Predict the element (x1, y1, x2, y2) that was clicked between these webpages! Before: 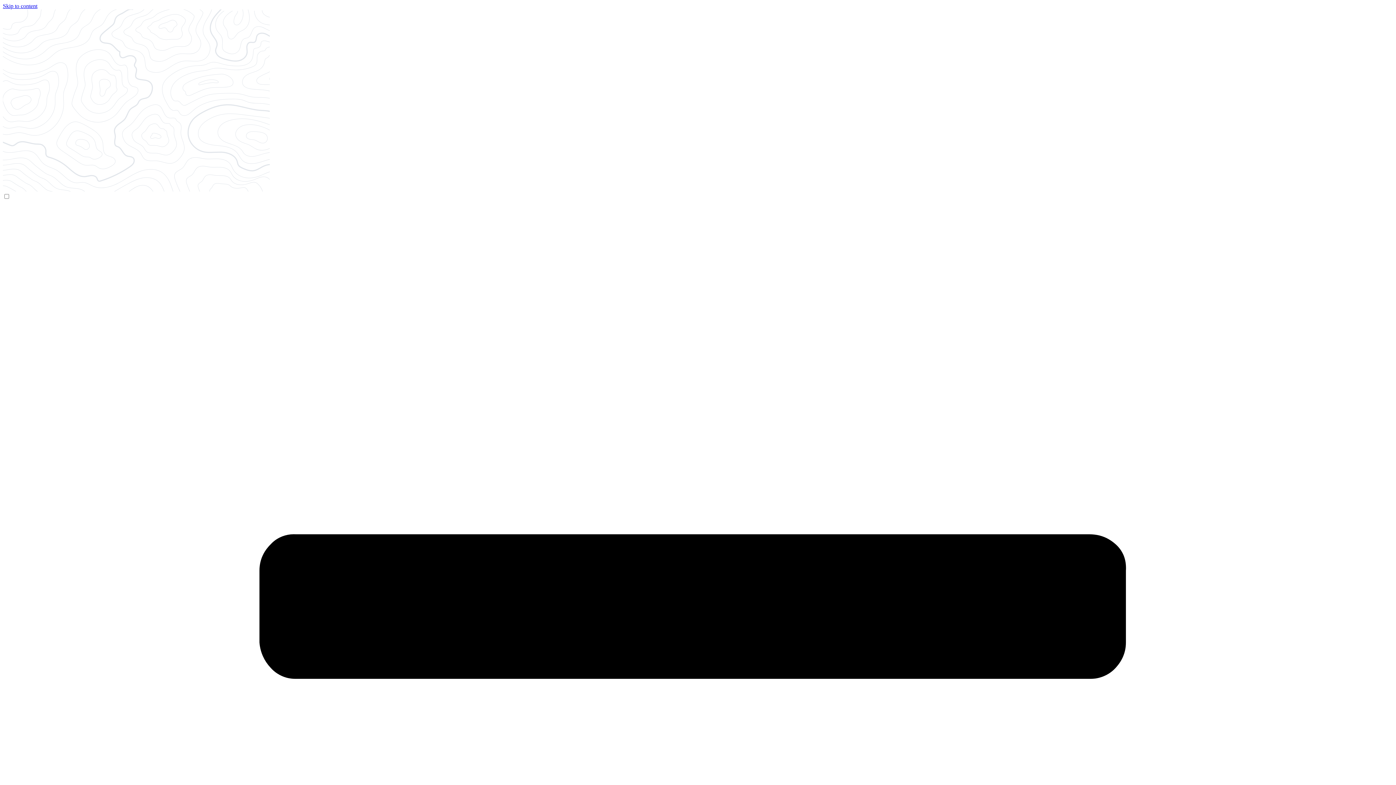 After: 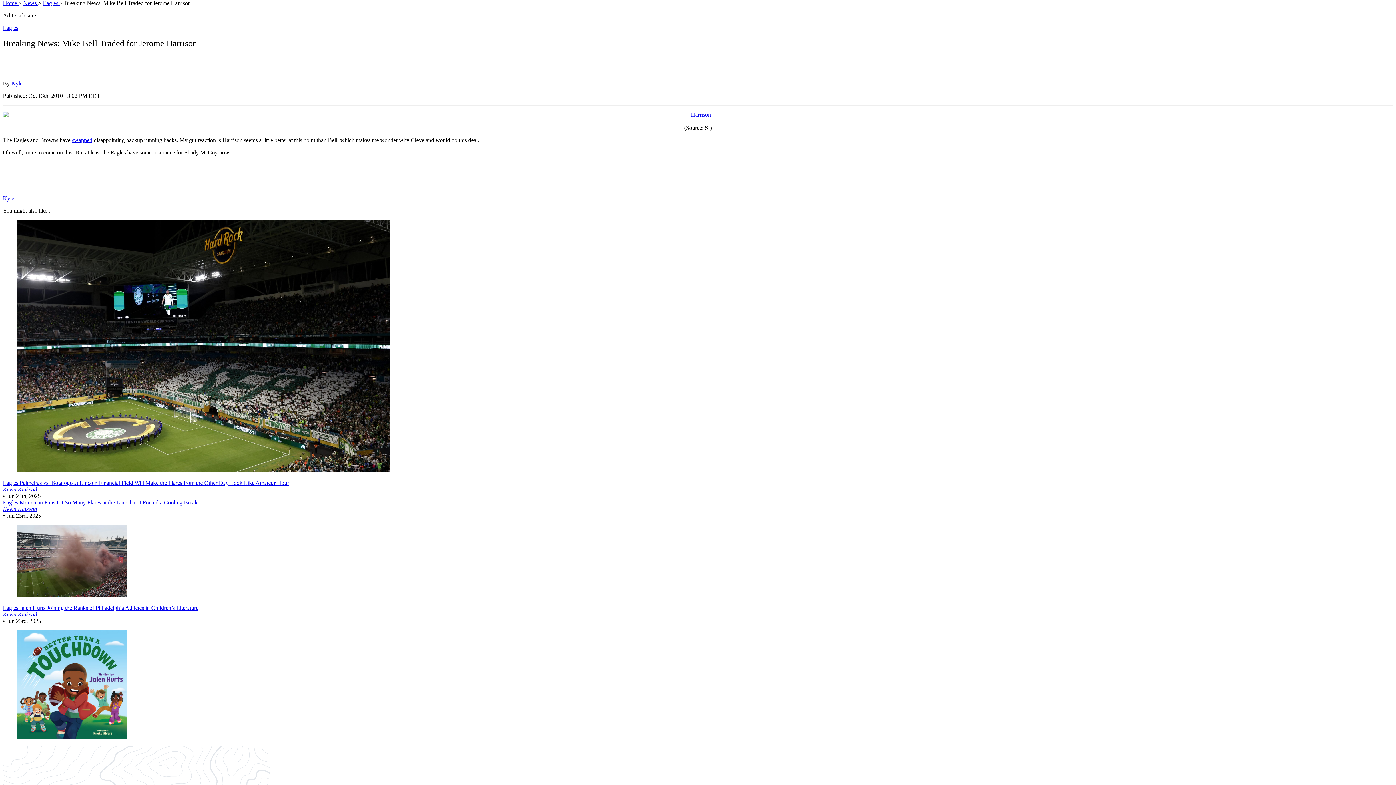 Action: label: Skip to content bbox: (2, 2, 37, 9)